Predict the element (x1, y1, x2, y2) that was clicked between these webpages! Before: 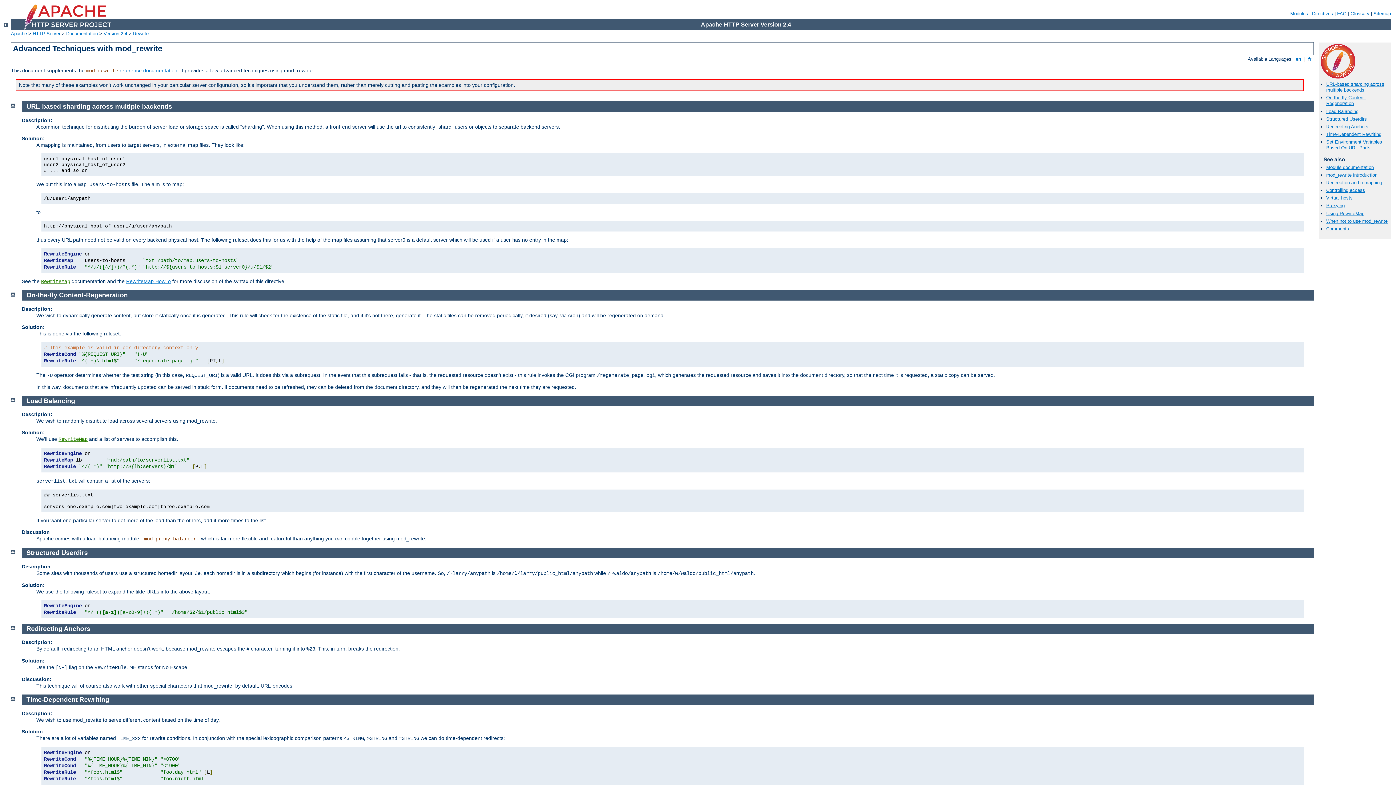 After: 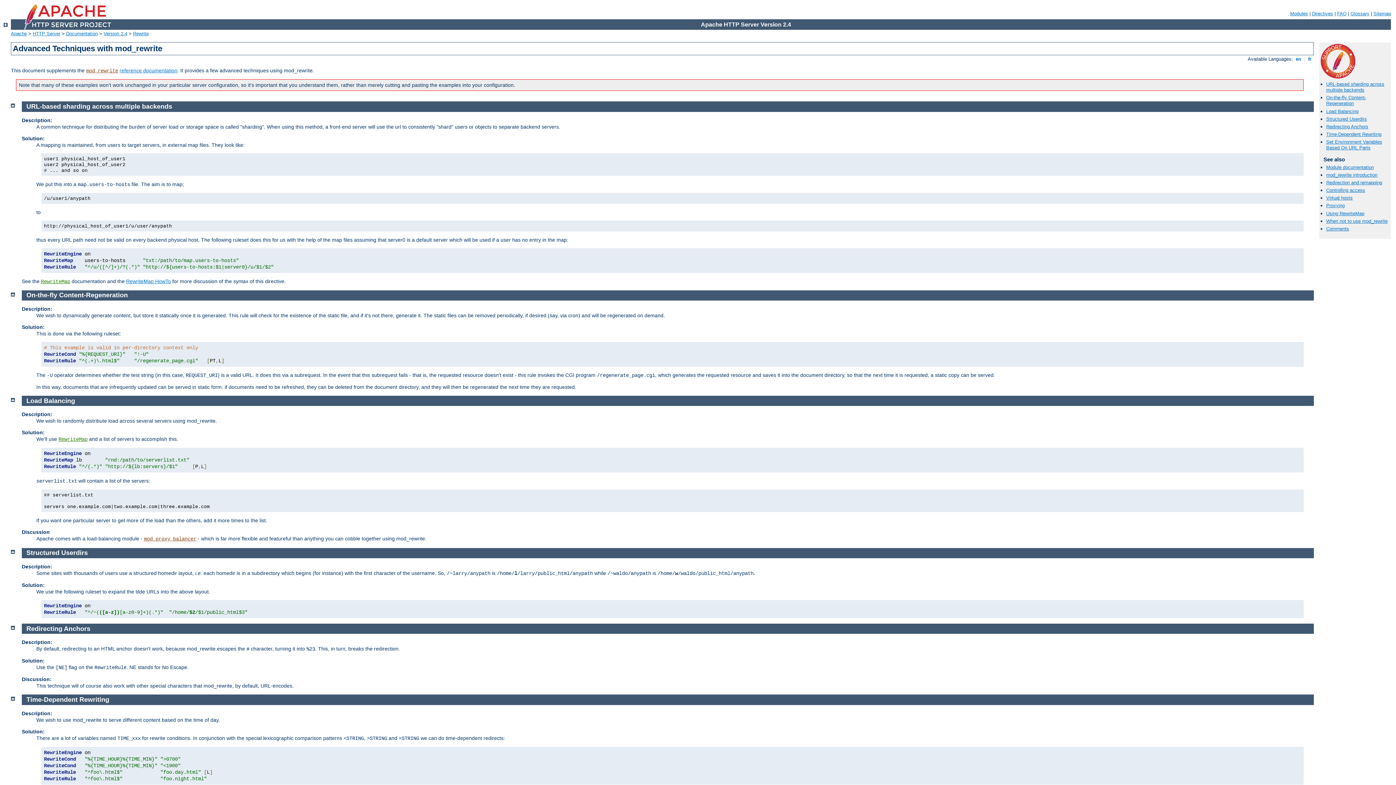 Action: label: Structured Userdirs bbox: (26, 549, 87, 556)